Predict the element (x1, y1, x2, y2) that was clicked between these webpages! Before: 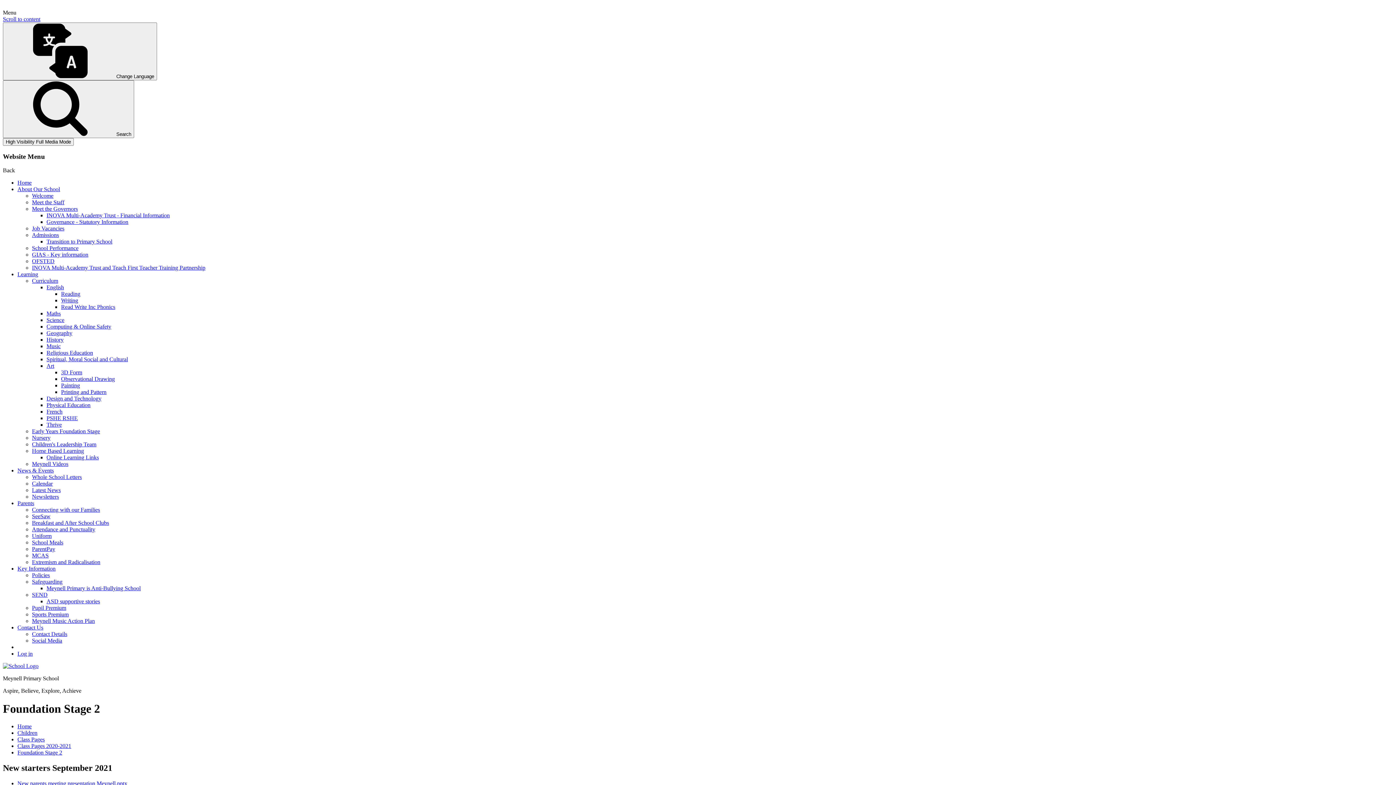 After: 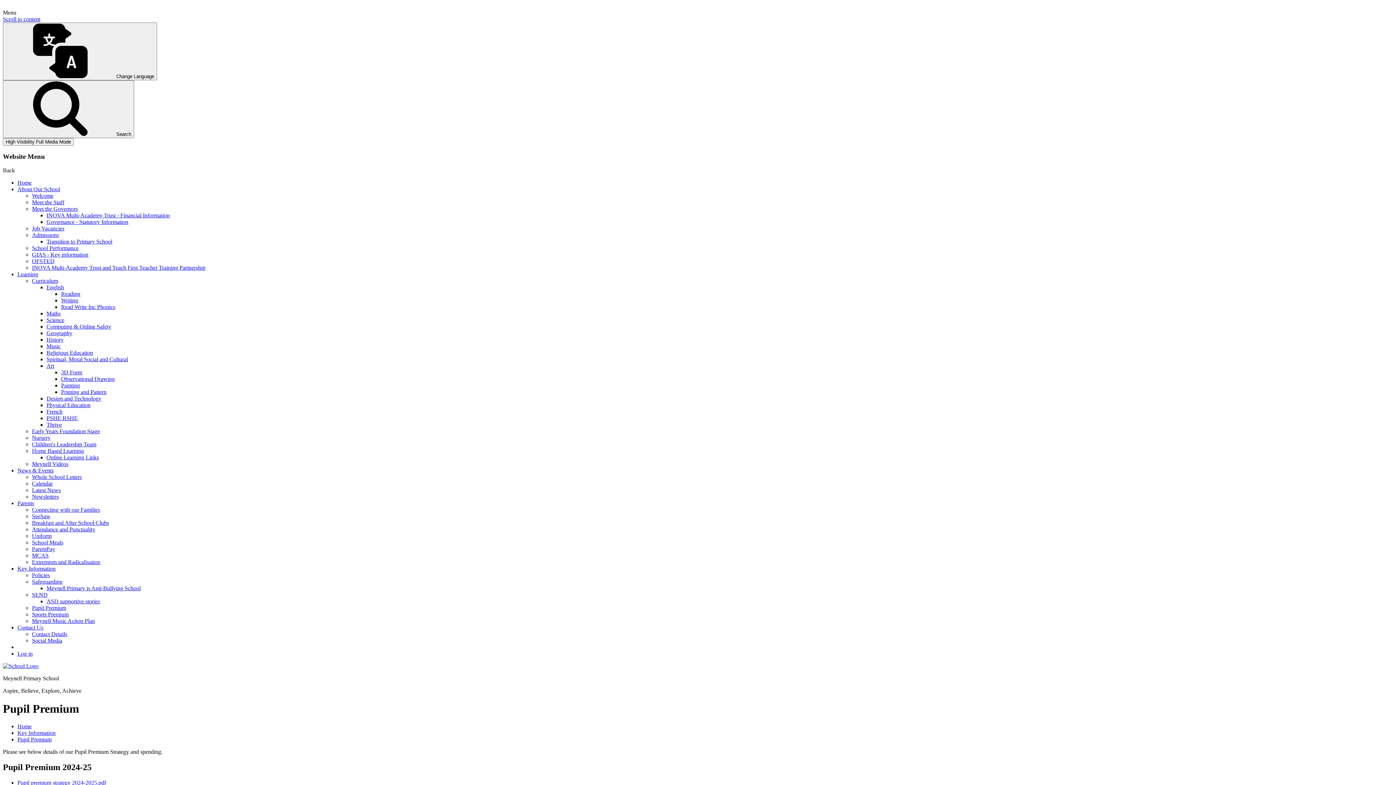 Action: label: Pupil Premium bbox: (32, 605, 66, 611)